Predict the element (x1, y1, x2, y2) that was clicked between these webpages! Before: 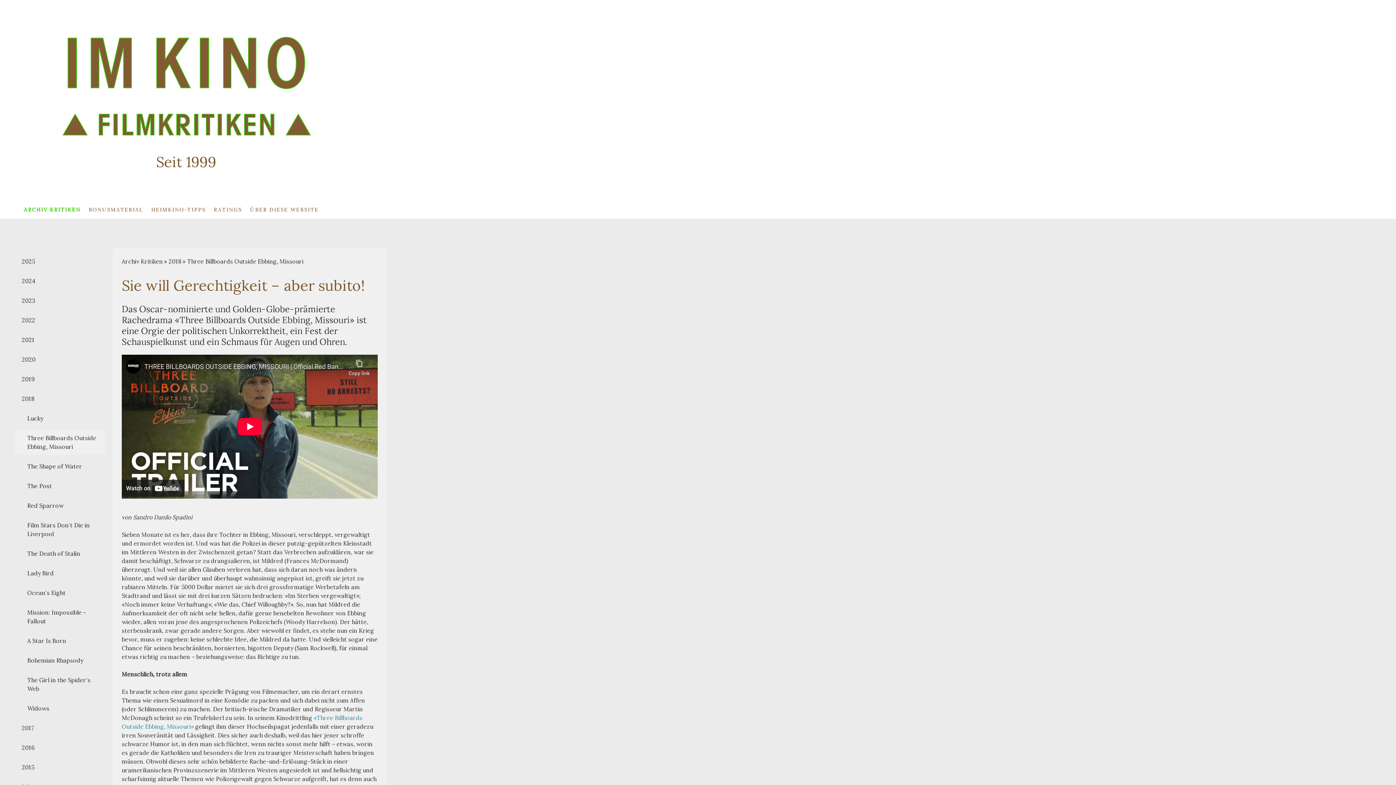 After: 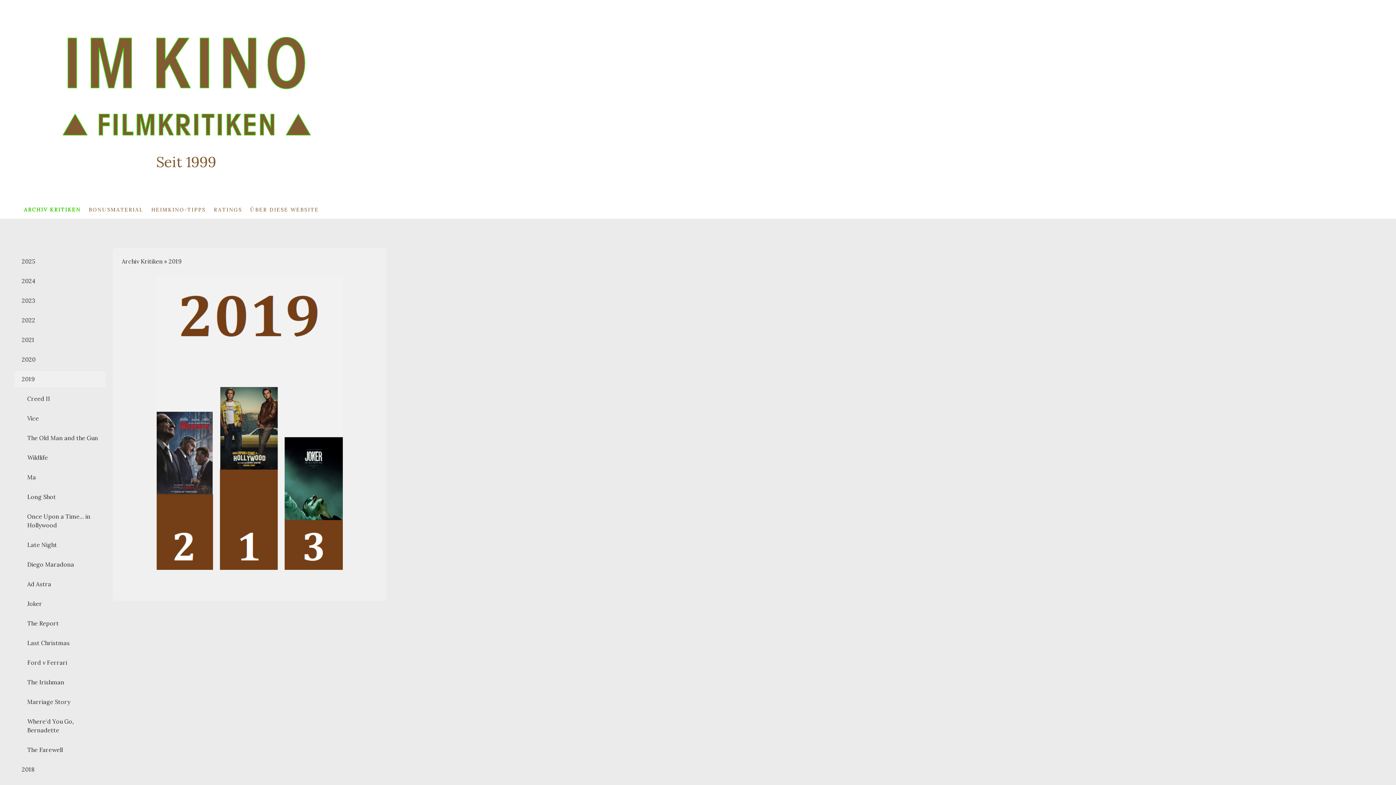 Action: bbox: (14, 371, 105, 387) label: 2019